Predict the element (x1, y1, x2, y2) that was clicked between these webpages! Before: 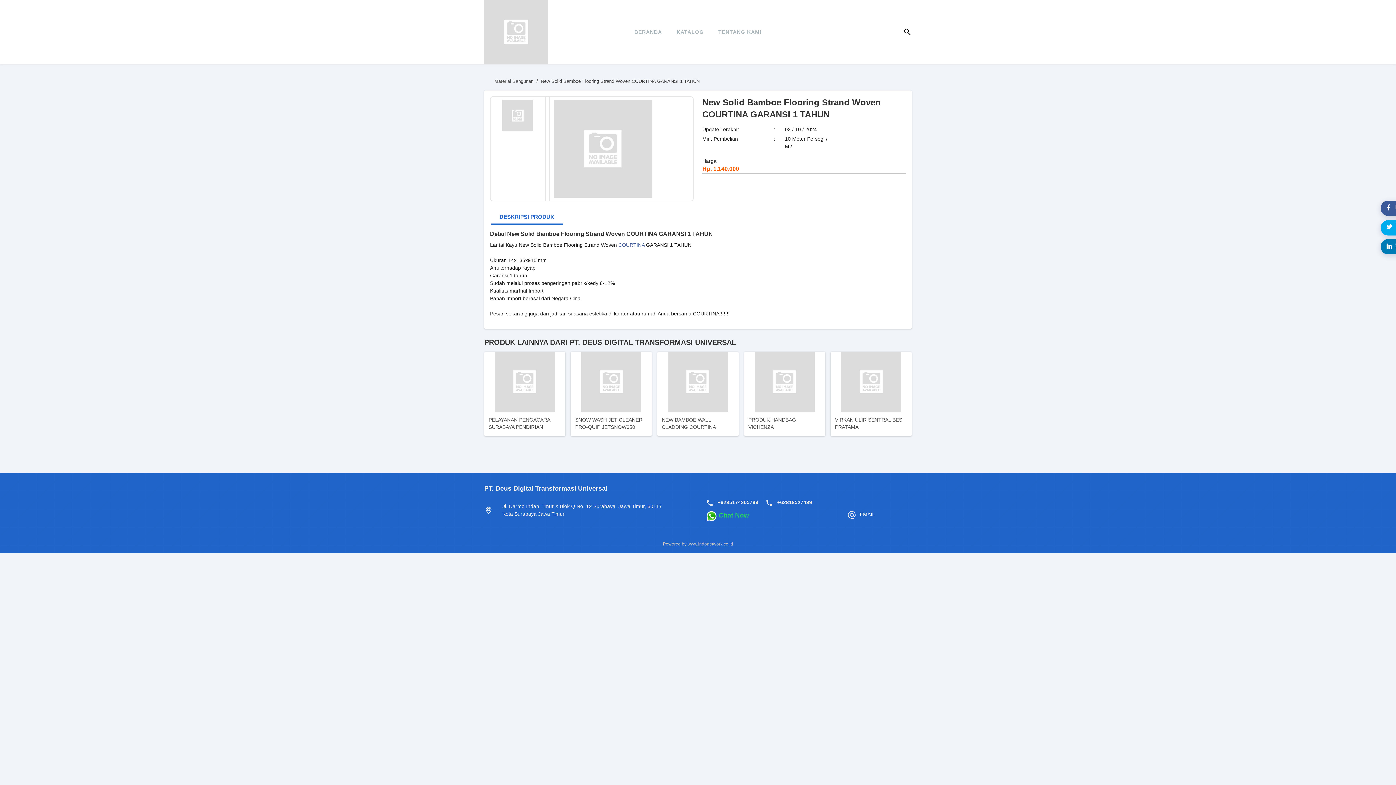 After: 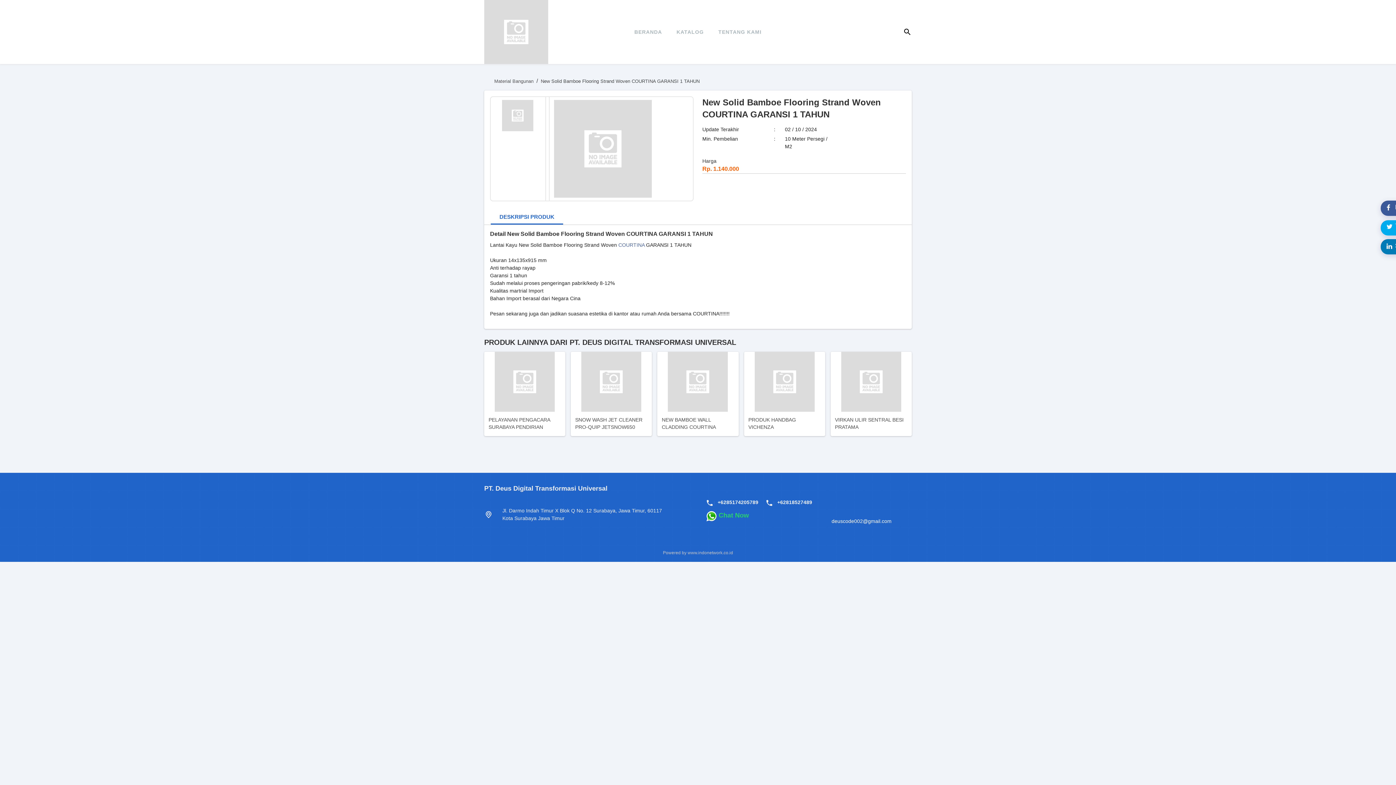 Action: label: EMAIL bbox: (850, 510, 873, 520)